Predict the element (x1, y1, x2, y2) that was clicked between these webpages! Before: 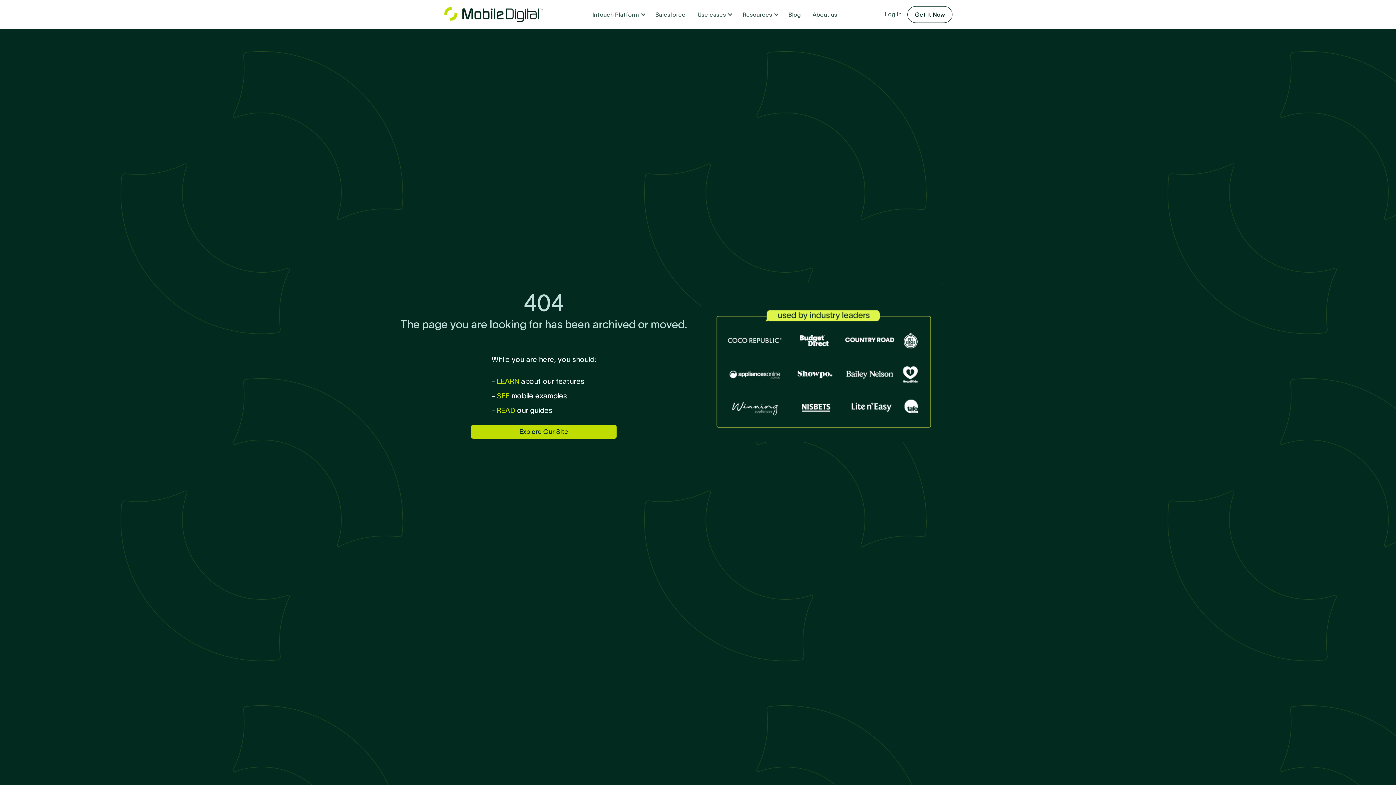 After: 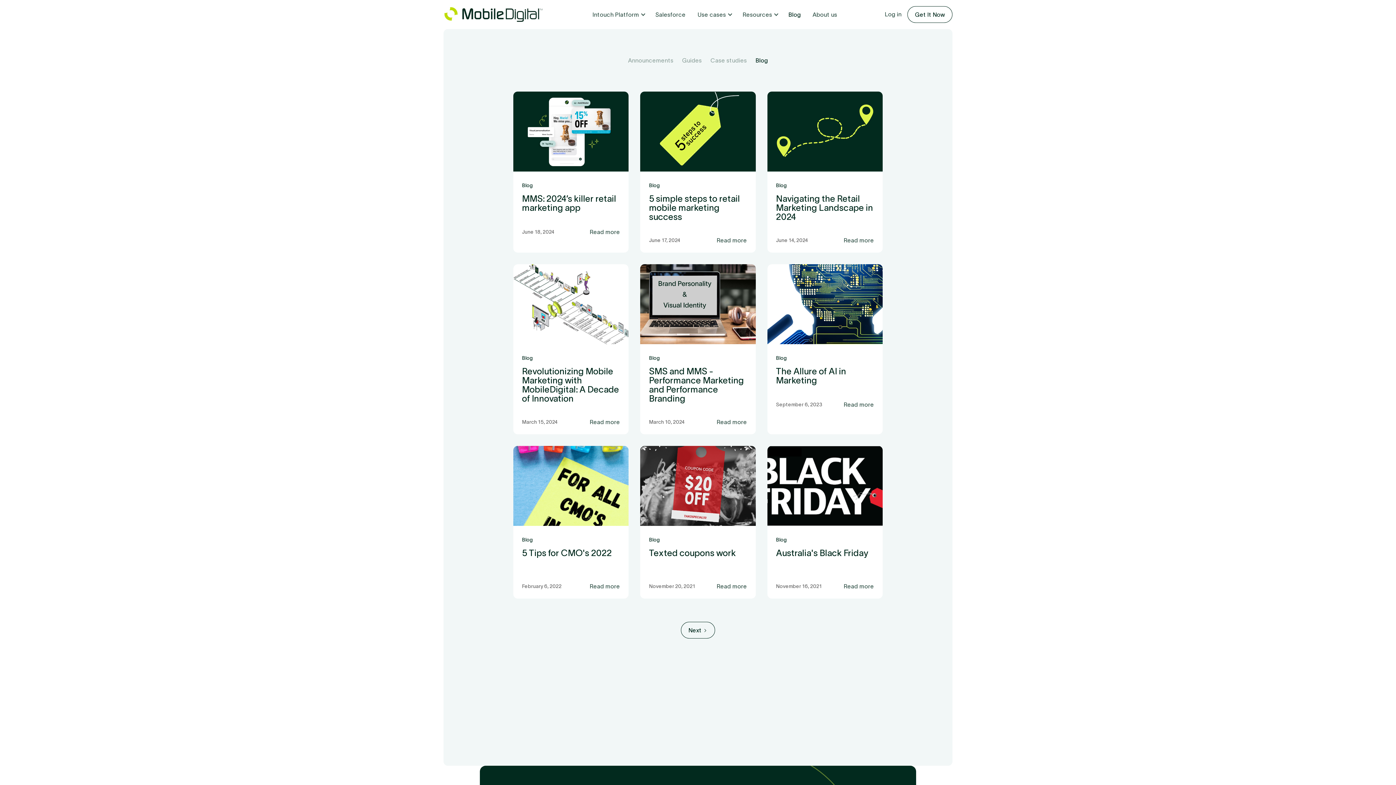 Action: label: Blog bbox: (782, 3, 806, 25)